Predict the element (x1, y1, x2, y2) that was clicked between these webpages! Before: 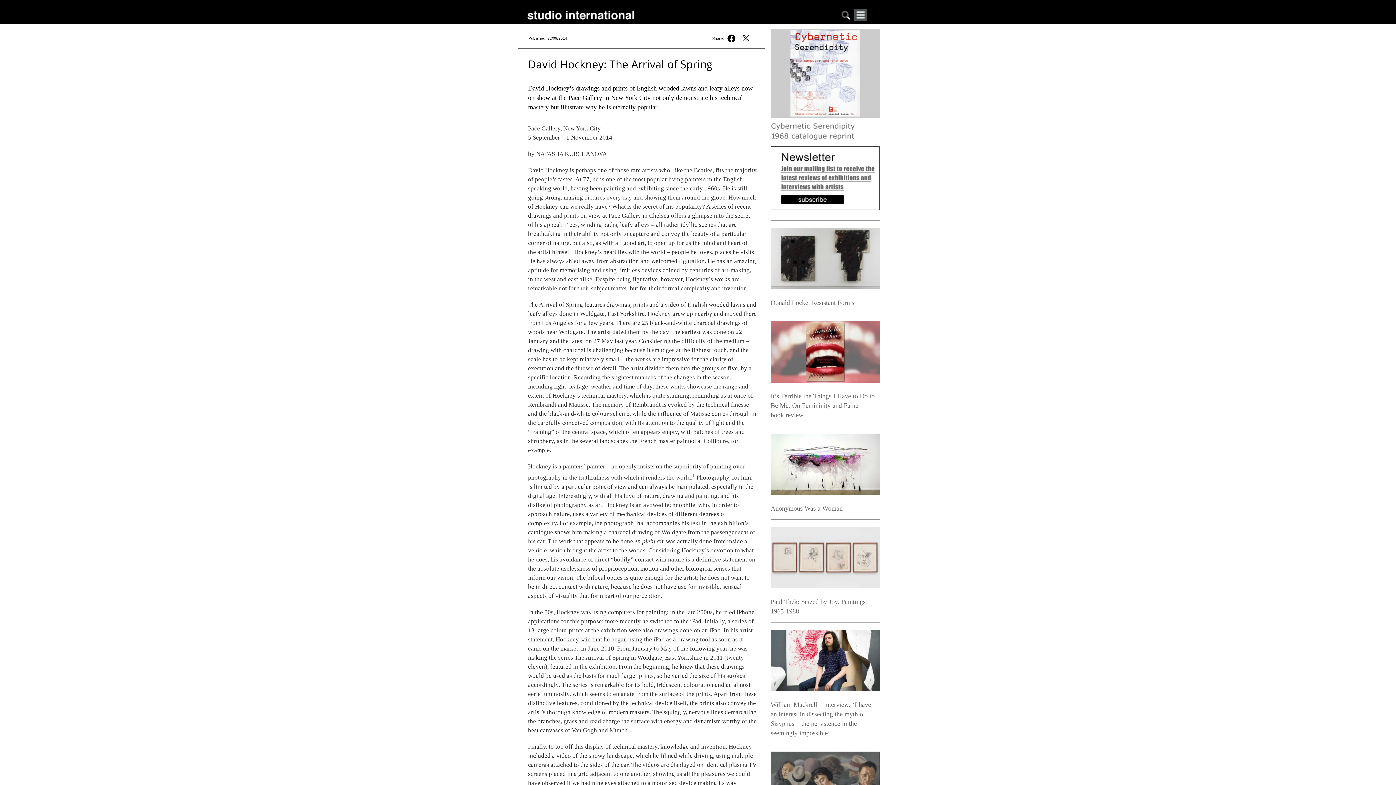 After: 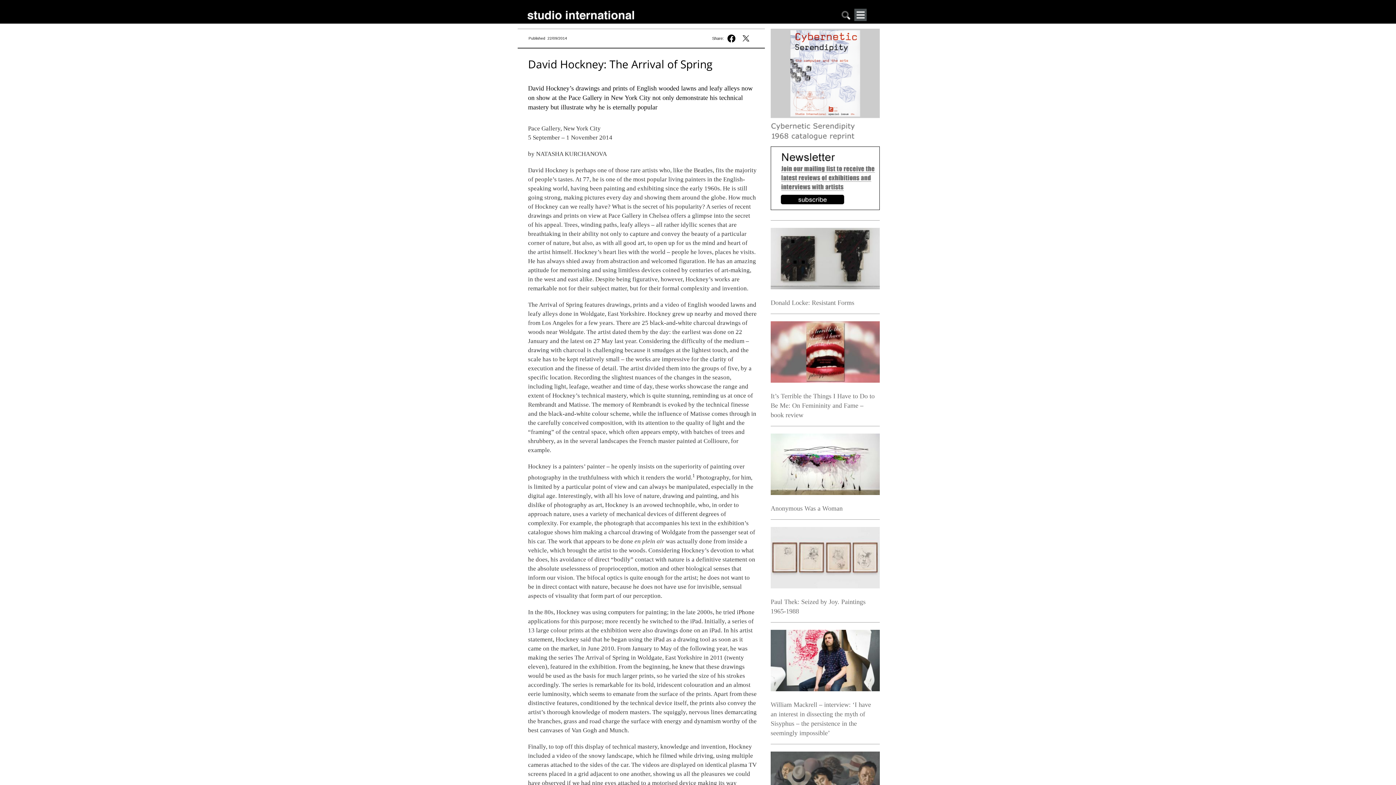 Action: label:   bbox: (770, 140, 880, 146)